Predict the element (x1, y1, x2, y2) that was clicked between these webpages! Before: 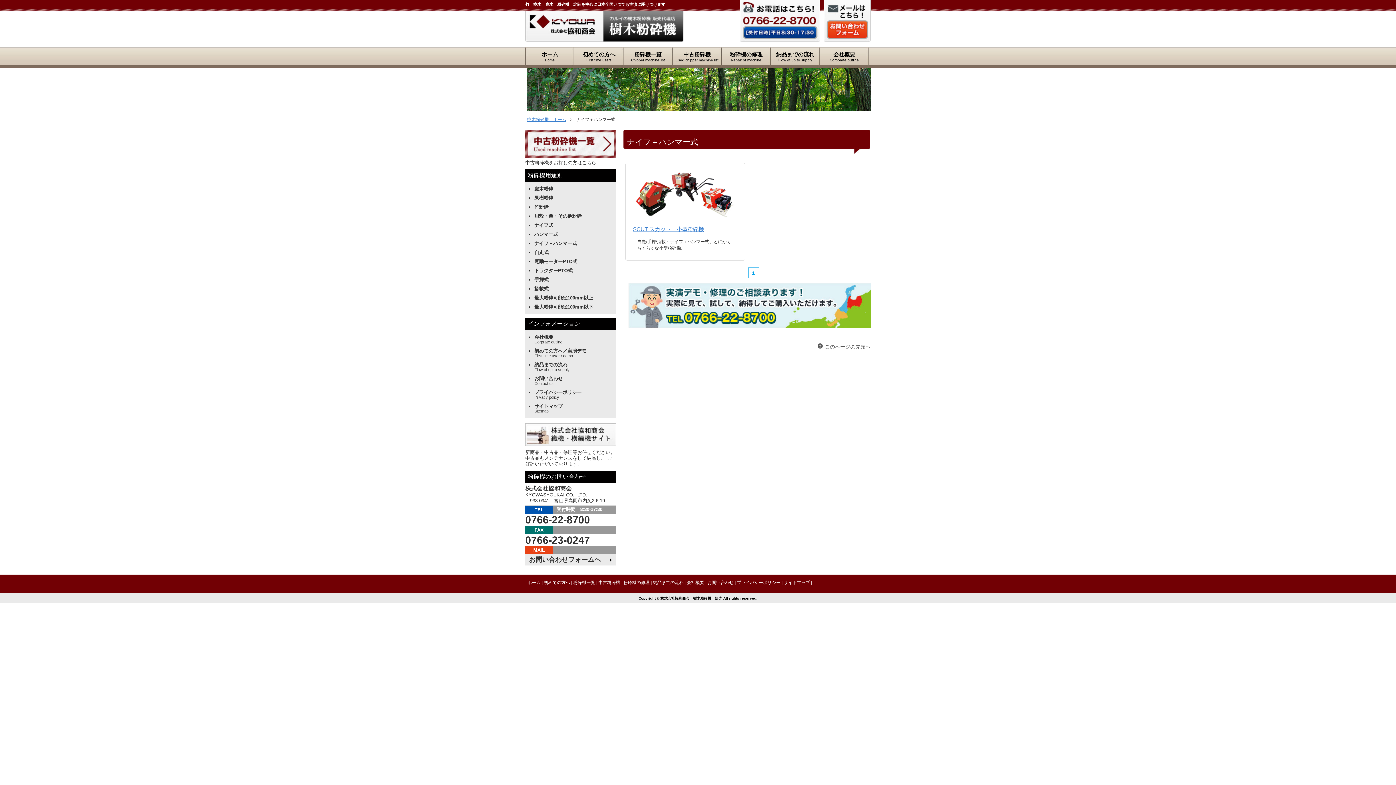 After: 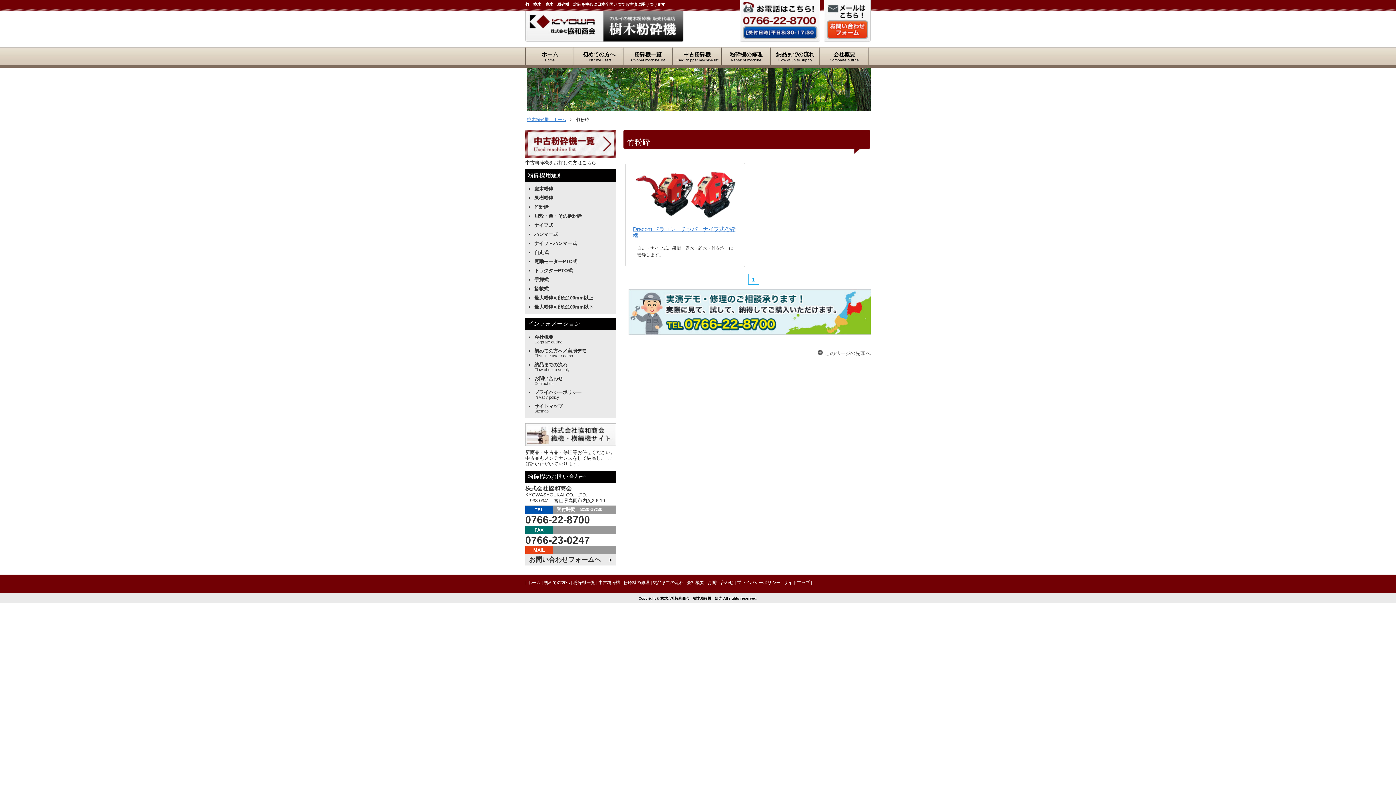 Action: label: 竹粉砕 bbox: (534, 202, 612, 211)